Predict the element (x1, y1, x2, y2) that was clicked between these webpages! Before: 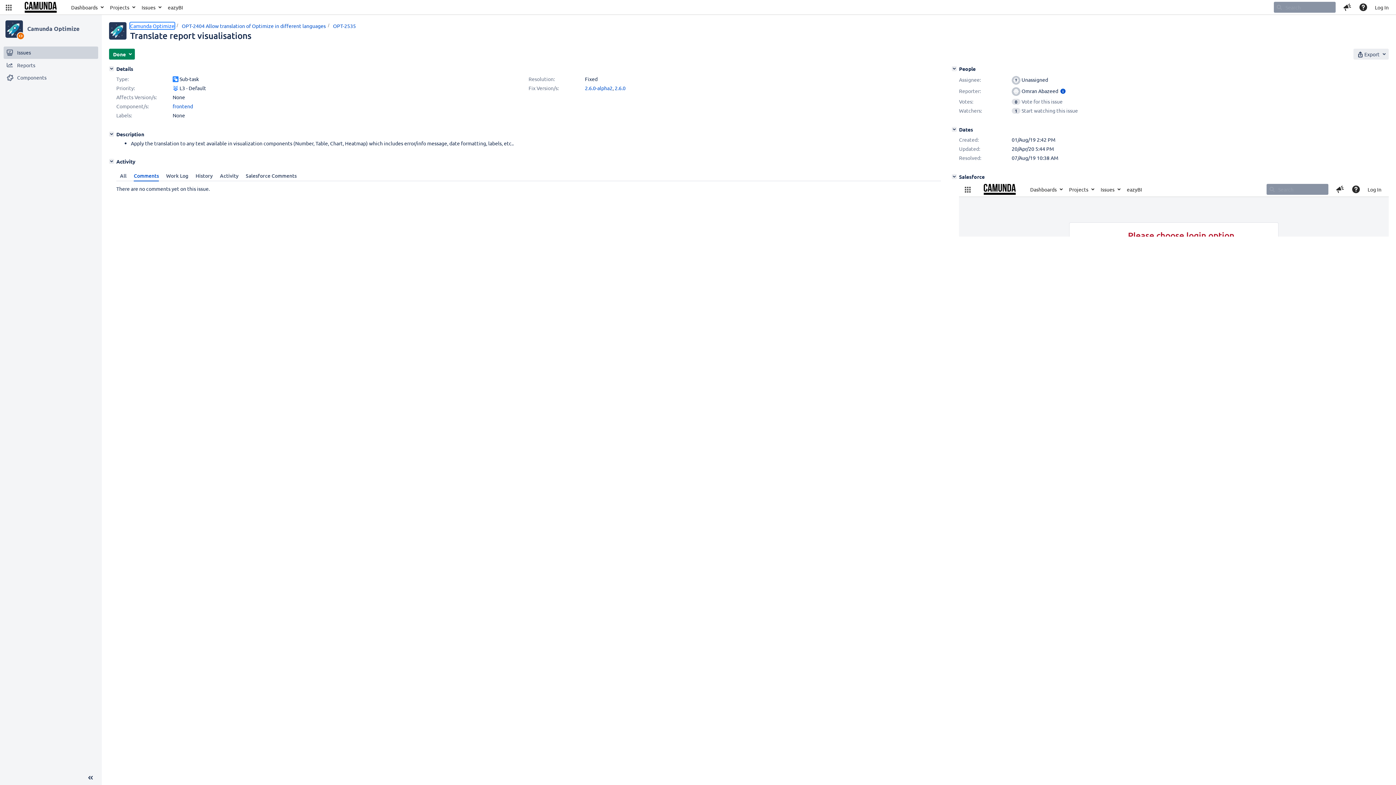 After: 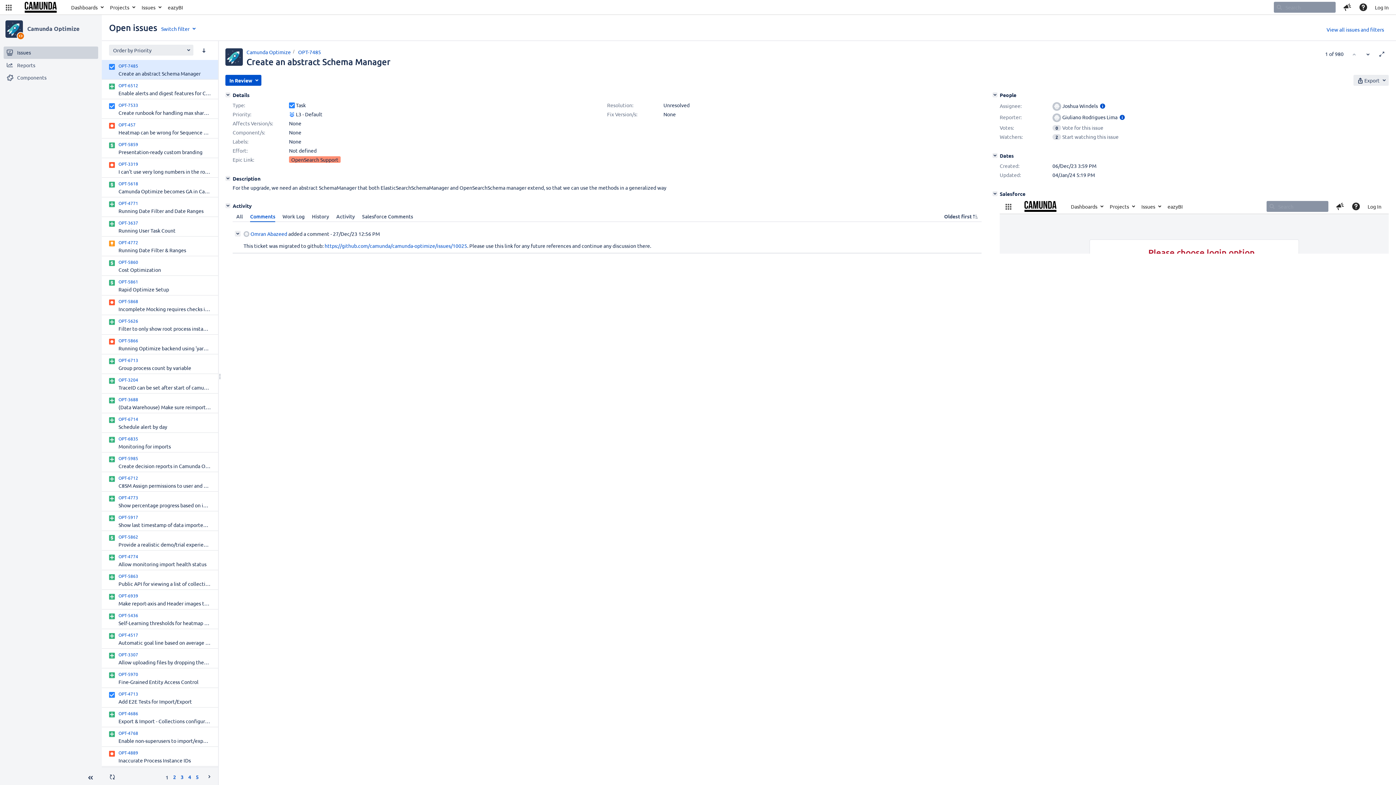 Action: bbox: (130, 22, 174, 29) label: Camunda Optimize